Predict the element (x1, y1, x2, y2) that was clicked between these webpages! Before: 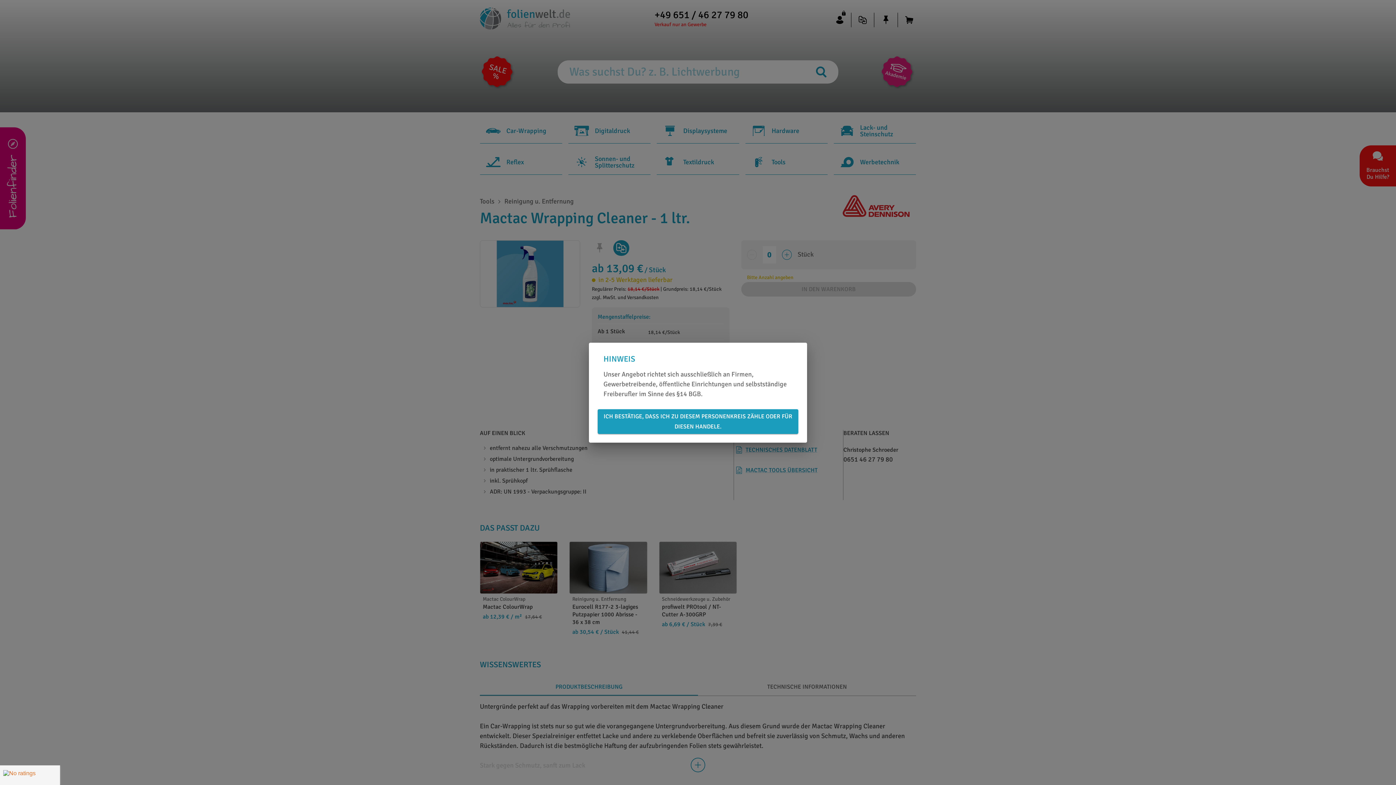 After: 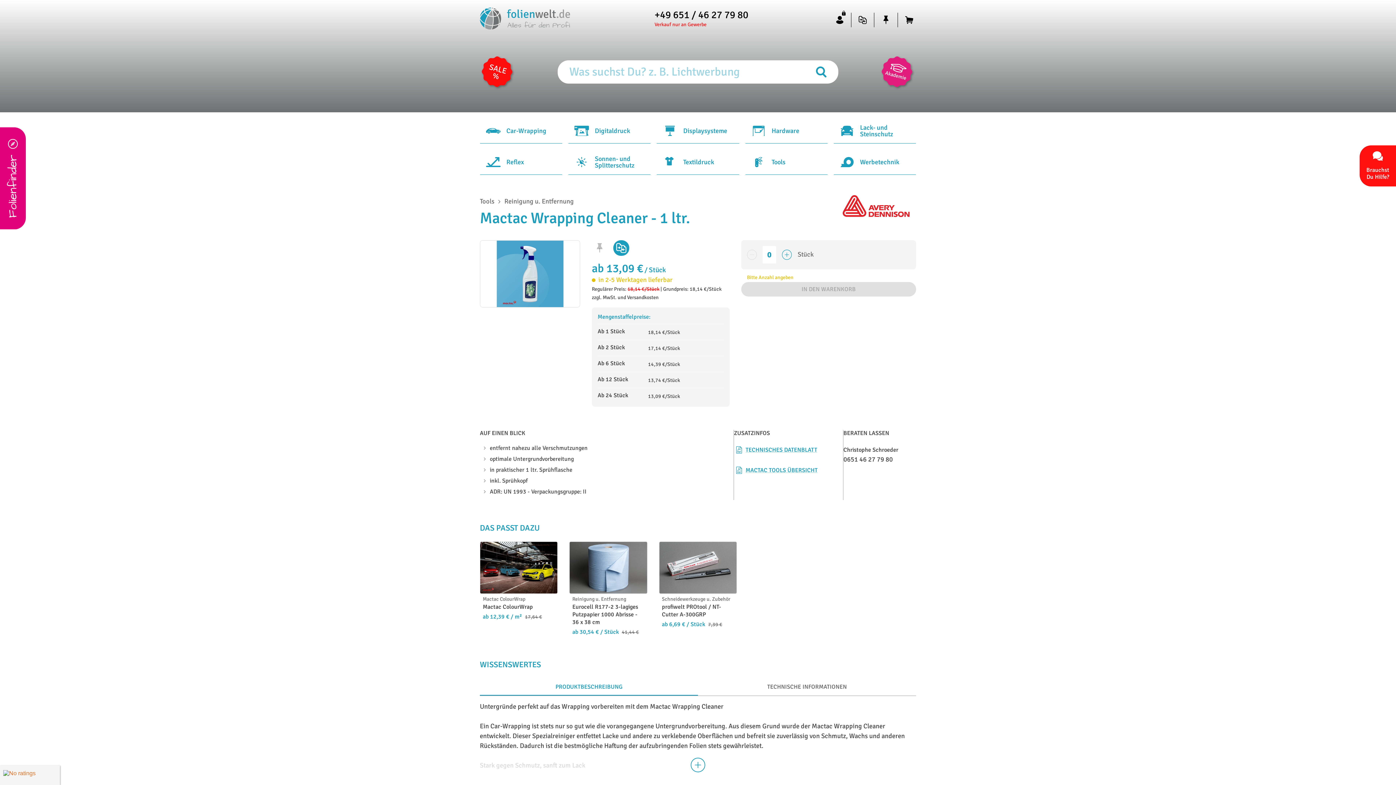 Action: label: ICH BESTÄTIGE, DASS ICH ZU DIESEM PERSONENKREIS ZÄHLE ODER FÜR DIESEN HANDELE. bbox: (597, 409, 798, 434)